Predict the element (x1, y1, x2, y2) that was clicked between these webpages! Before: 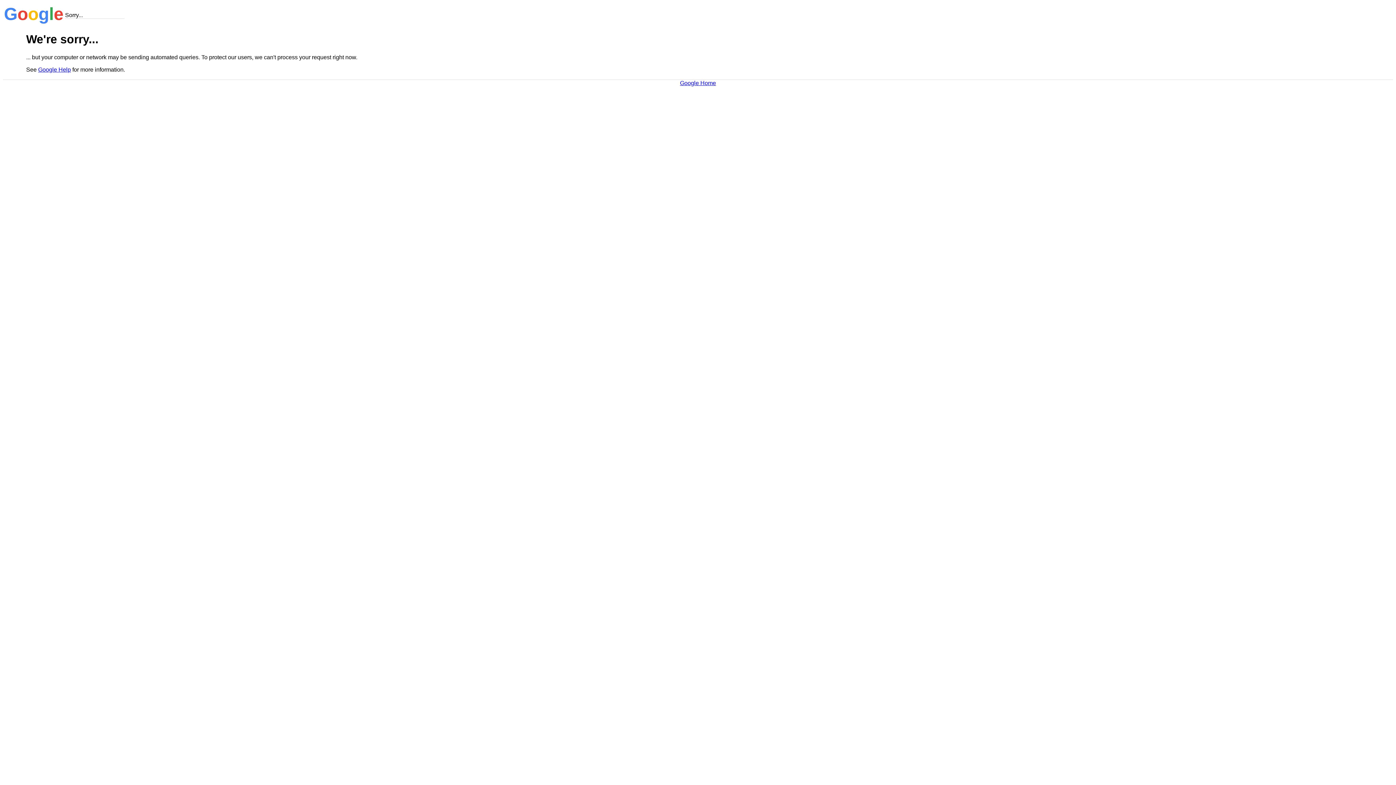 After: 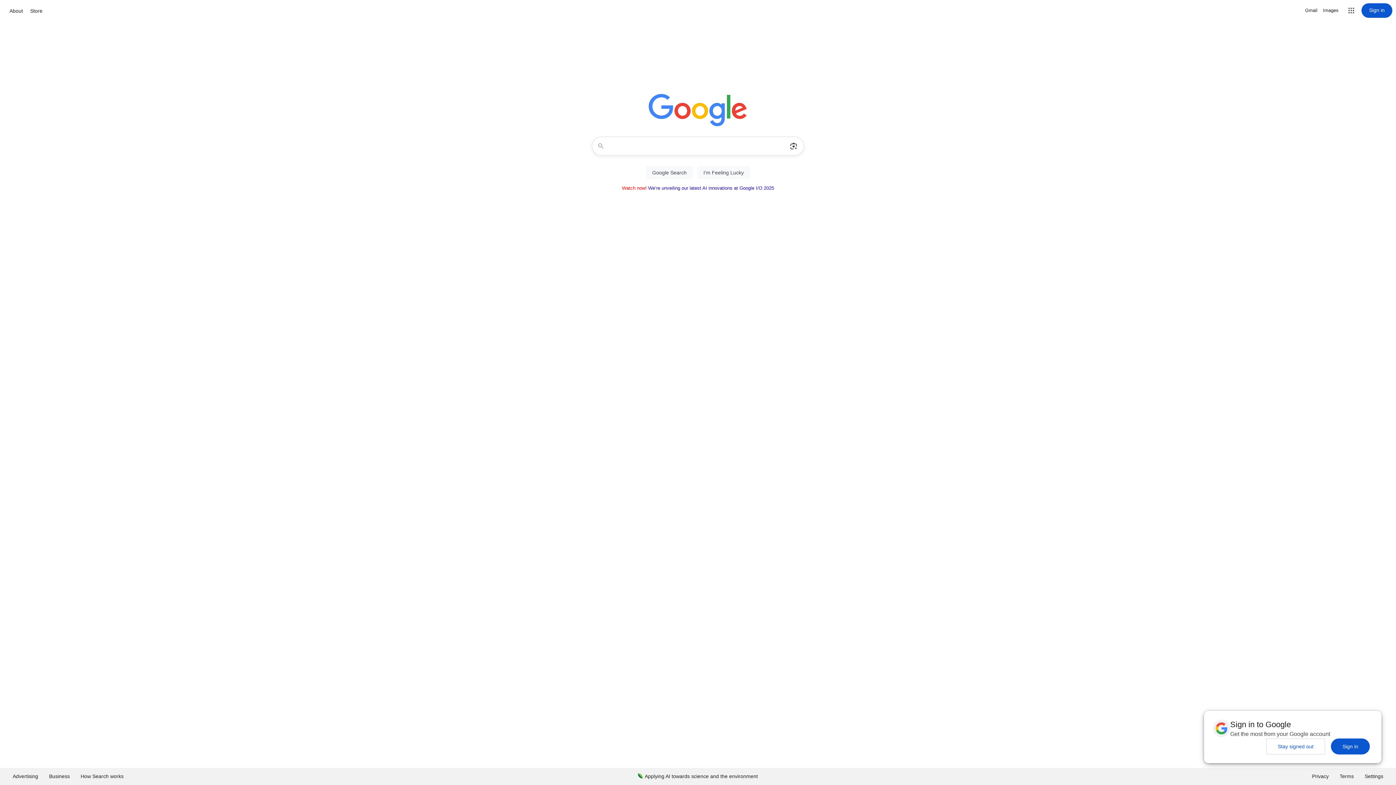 Action: label: Google Home bbox: (680, 79, 716, 86)